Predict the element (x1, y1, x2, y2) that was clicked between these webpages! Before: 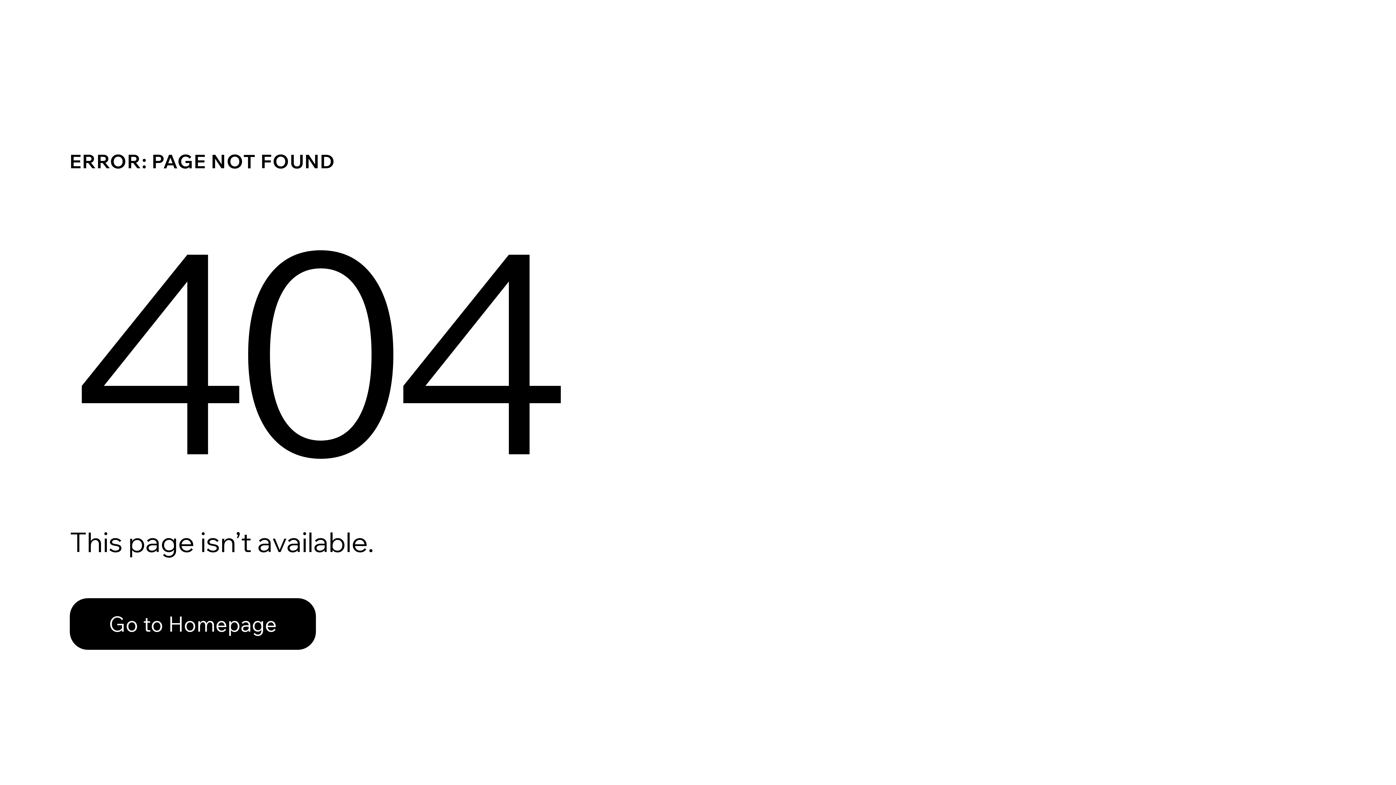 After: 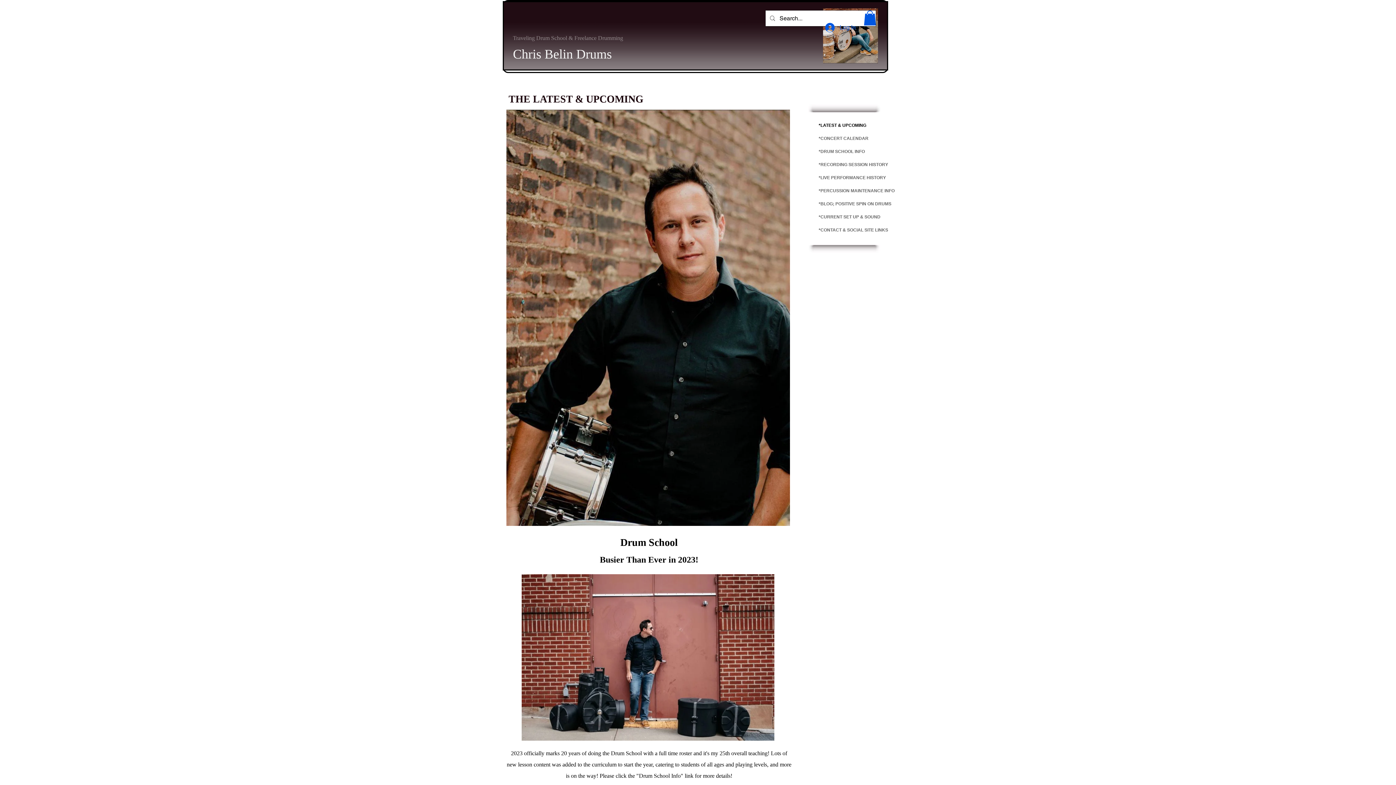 Action: label: Go to Homepage bbox: (69, 598, 316, 650)